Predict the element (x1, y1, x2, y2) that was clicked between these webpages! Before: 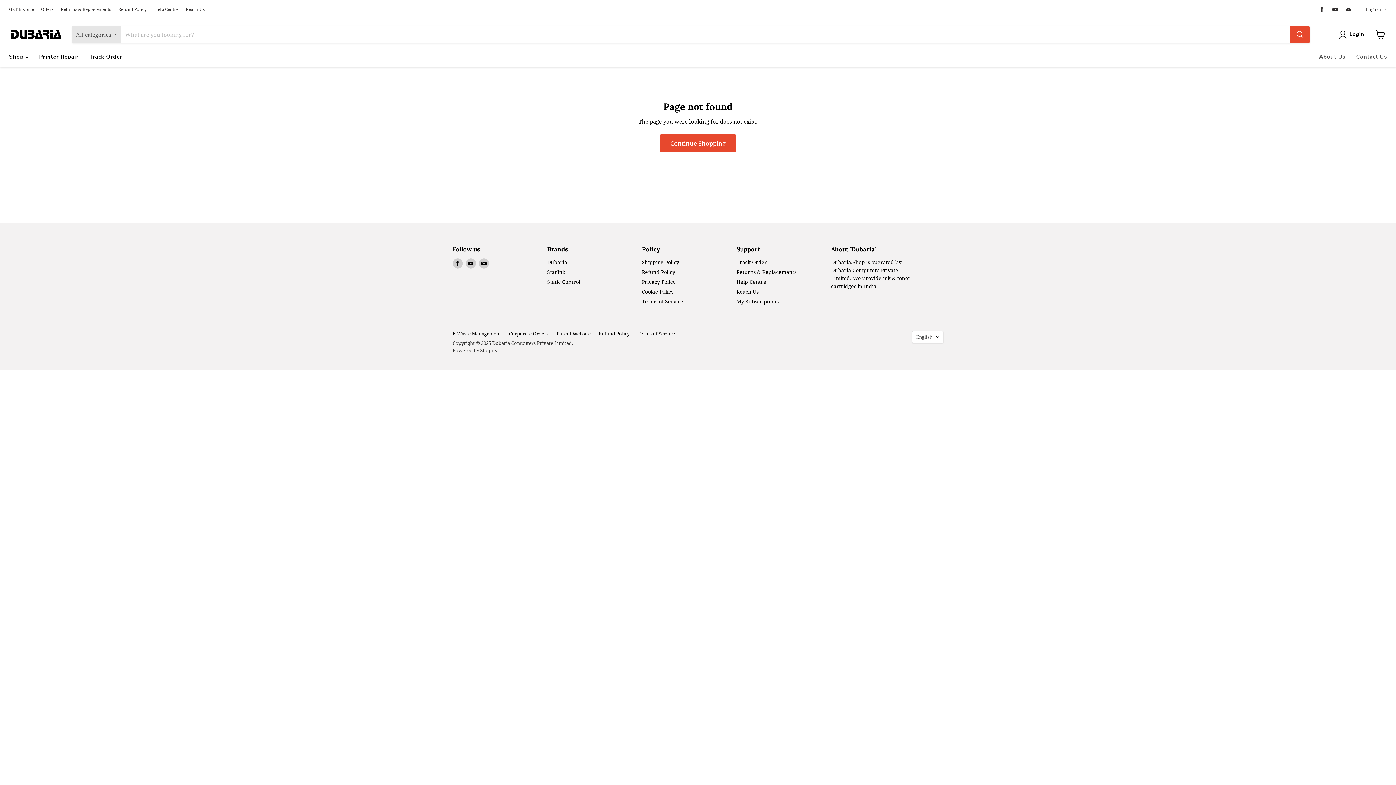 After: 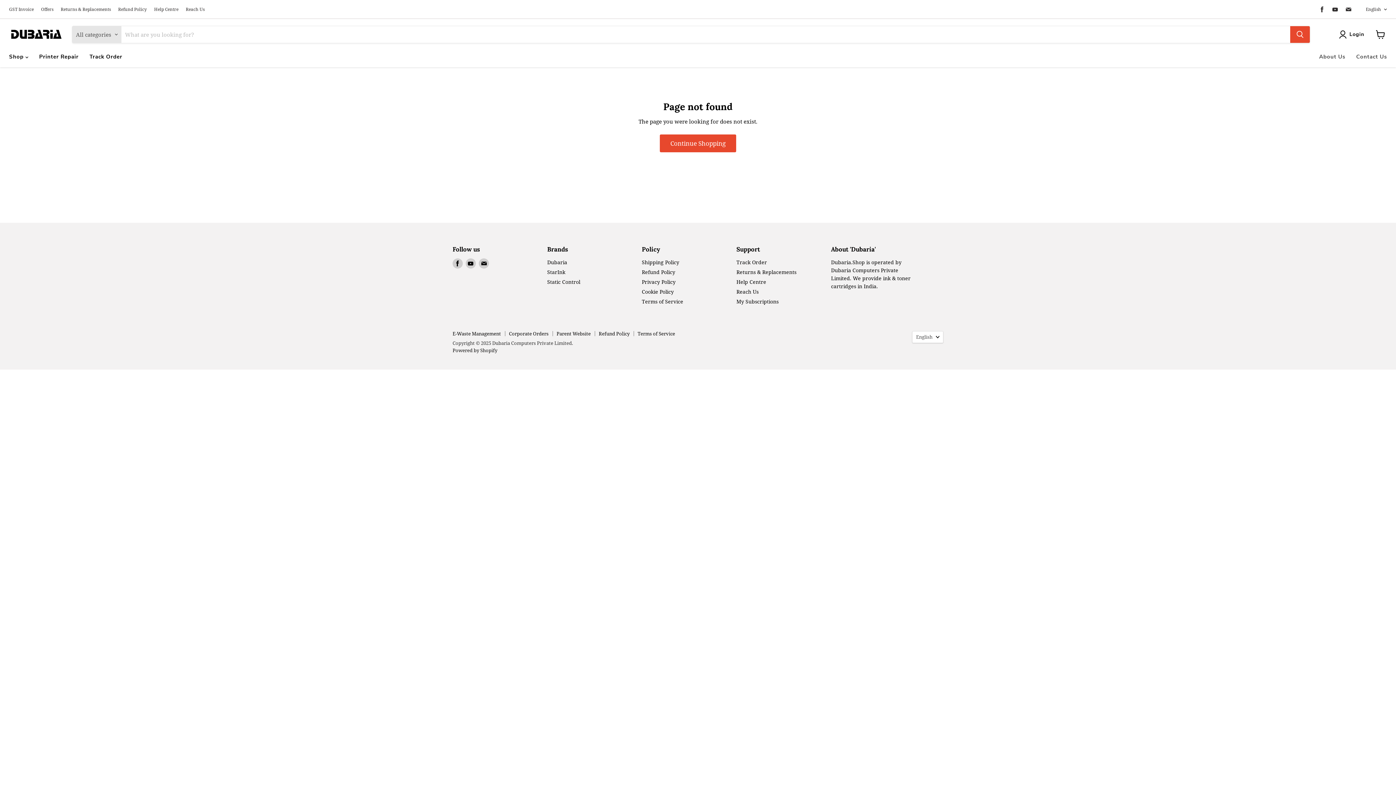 Action: label: Powered by Shopify bbox: (452, 347, 497, 353)